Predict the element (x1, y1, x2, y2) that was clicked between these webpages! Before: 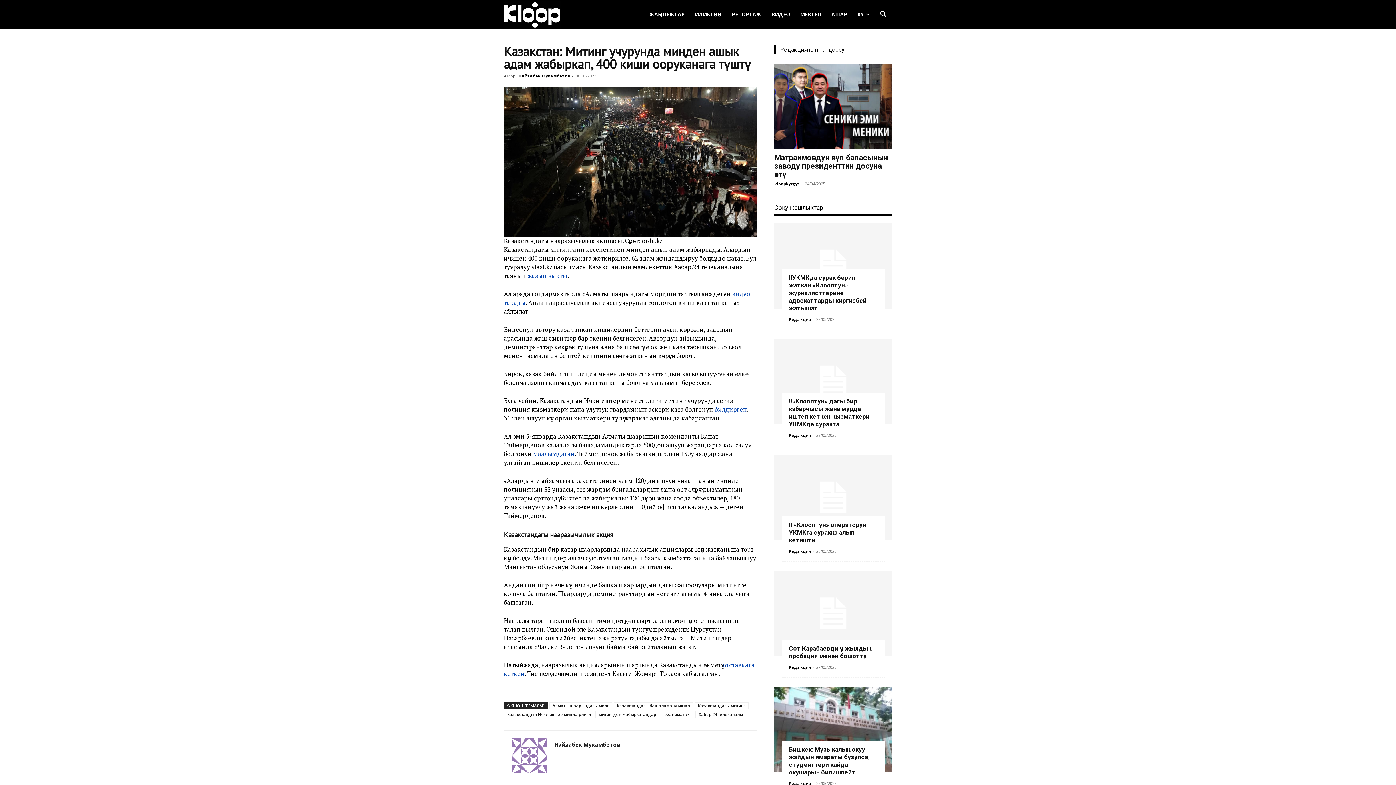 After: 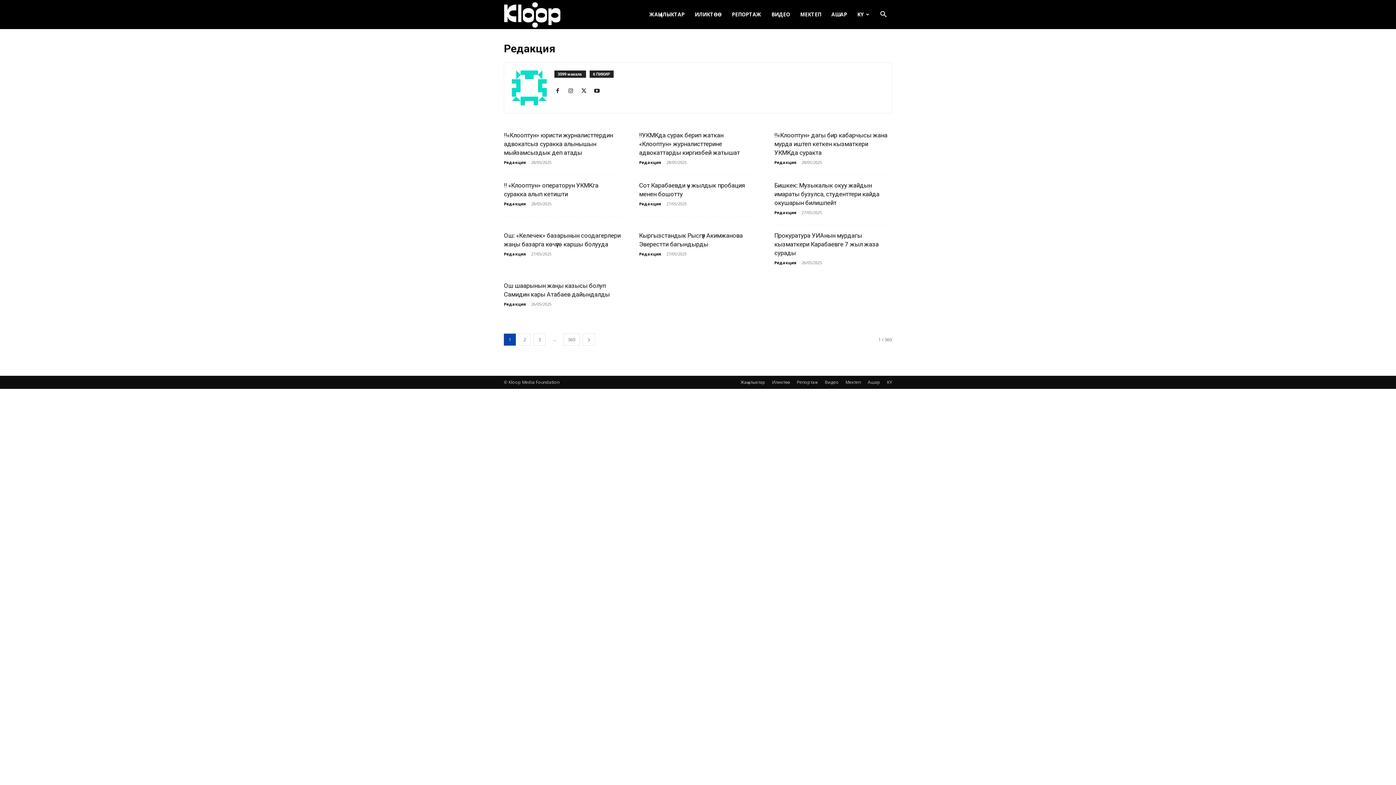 Action: bbox: (789, 664, 811, 670) label: Редакция